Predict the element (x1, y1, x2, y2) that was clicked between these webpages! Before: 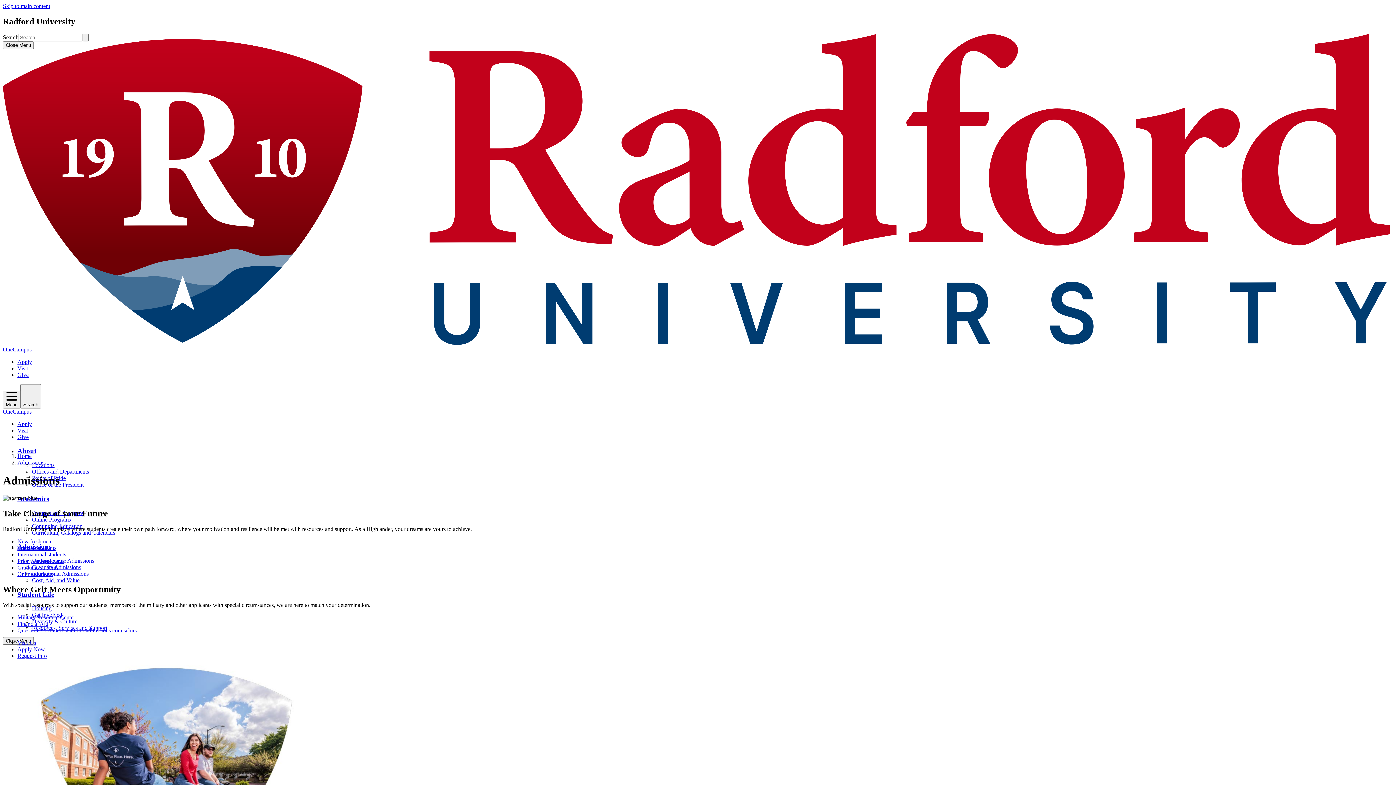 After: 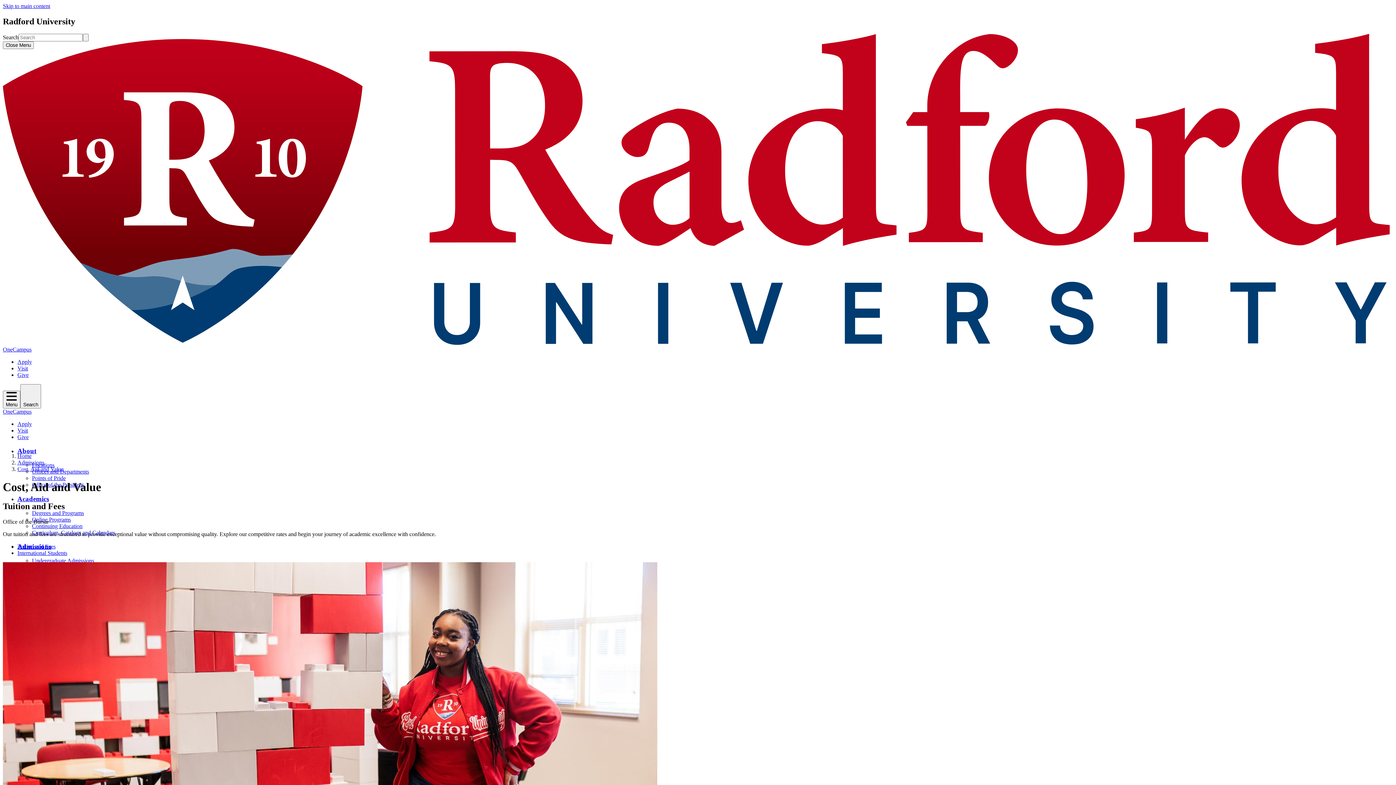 Action: bbox: (32, 577, 79, 583) label: Cost, Aid, and Value